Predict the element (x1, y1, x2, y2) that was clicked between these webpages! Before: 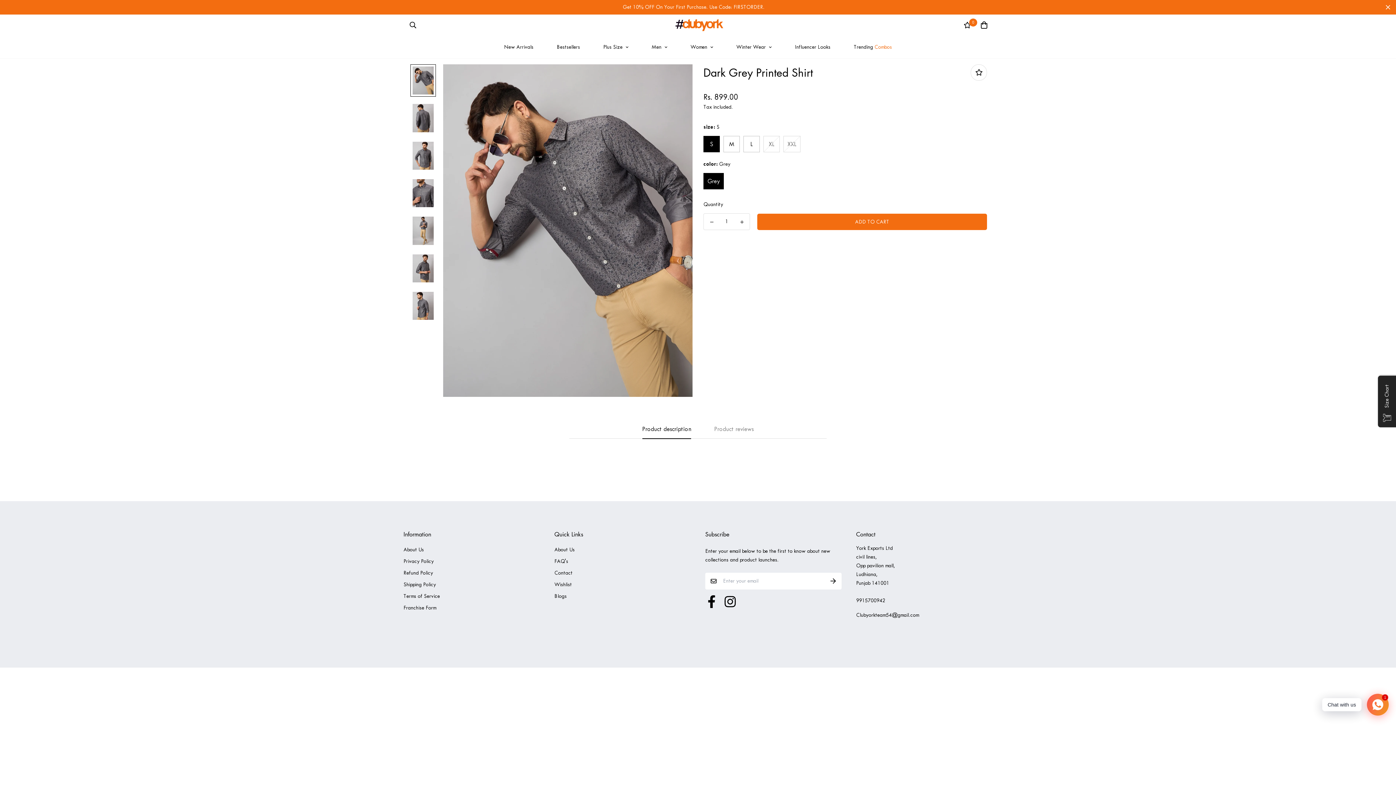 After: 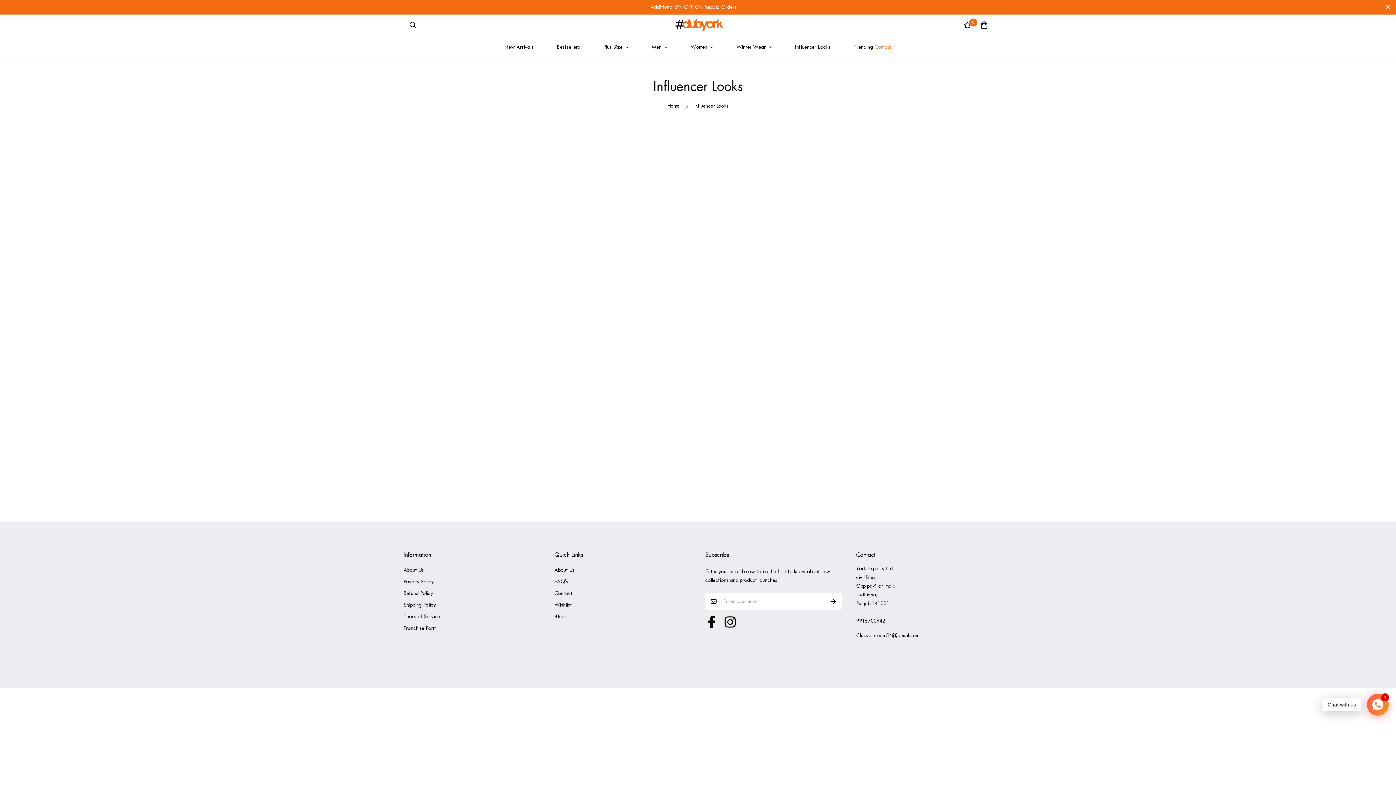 Action: label: Influencer Looks bbox: (783, 35, 842, 58)